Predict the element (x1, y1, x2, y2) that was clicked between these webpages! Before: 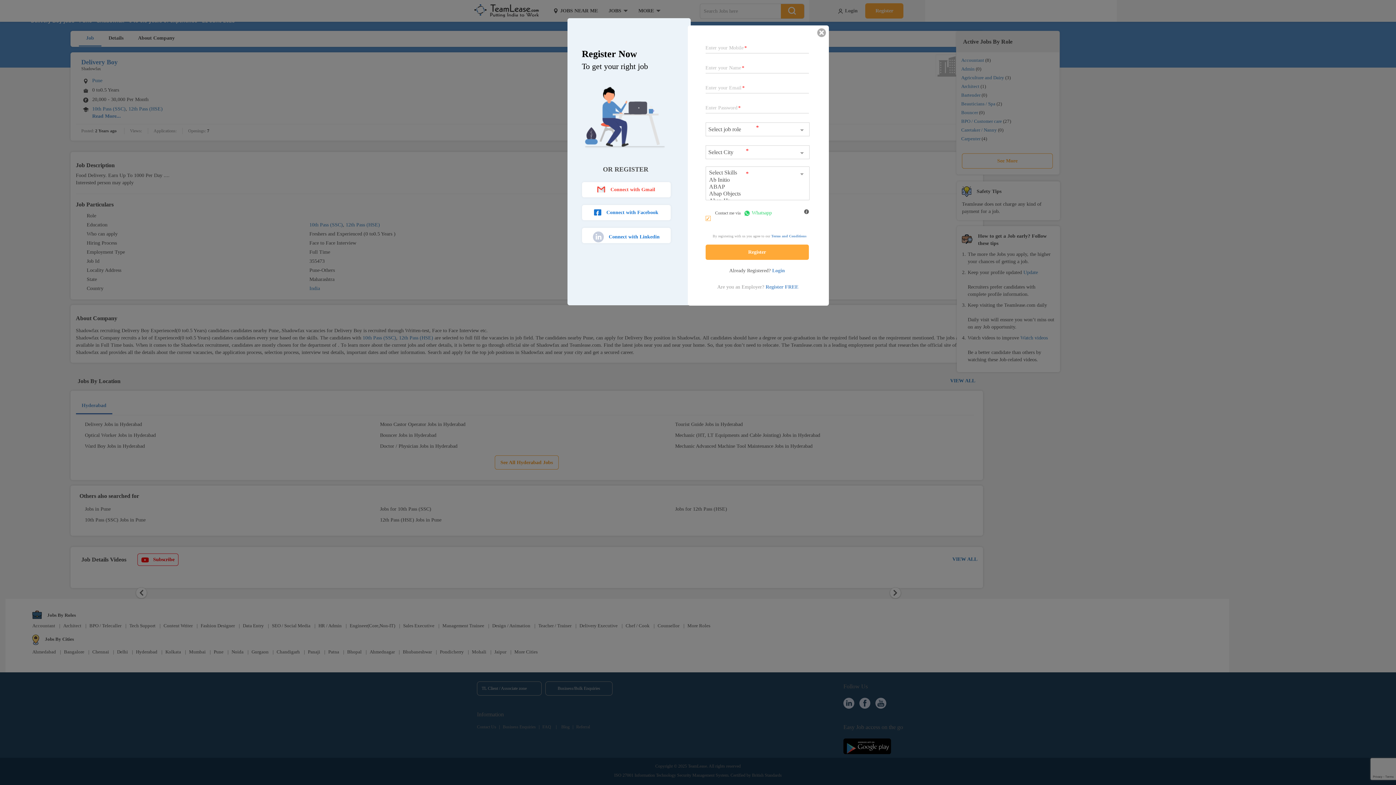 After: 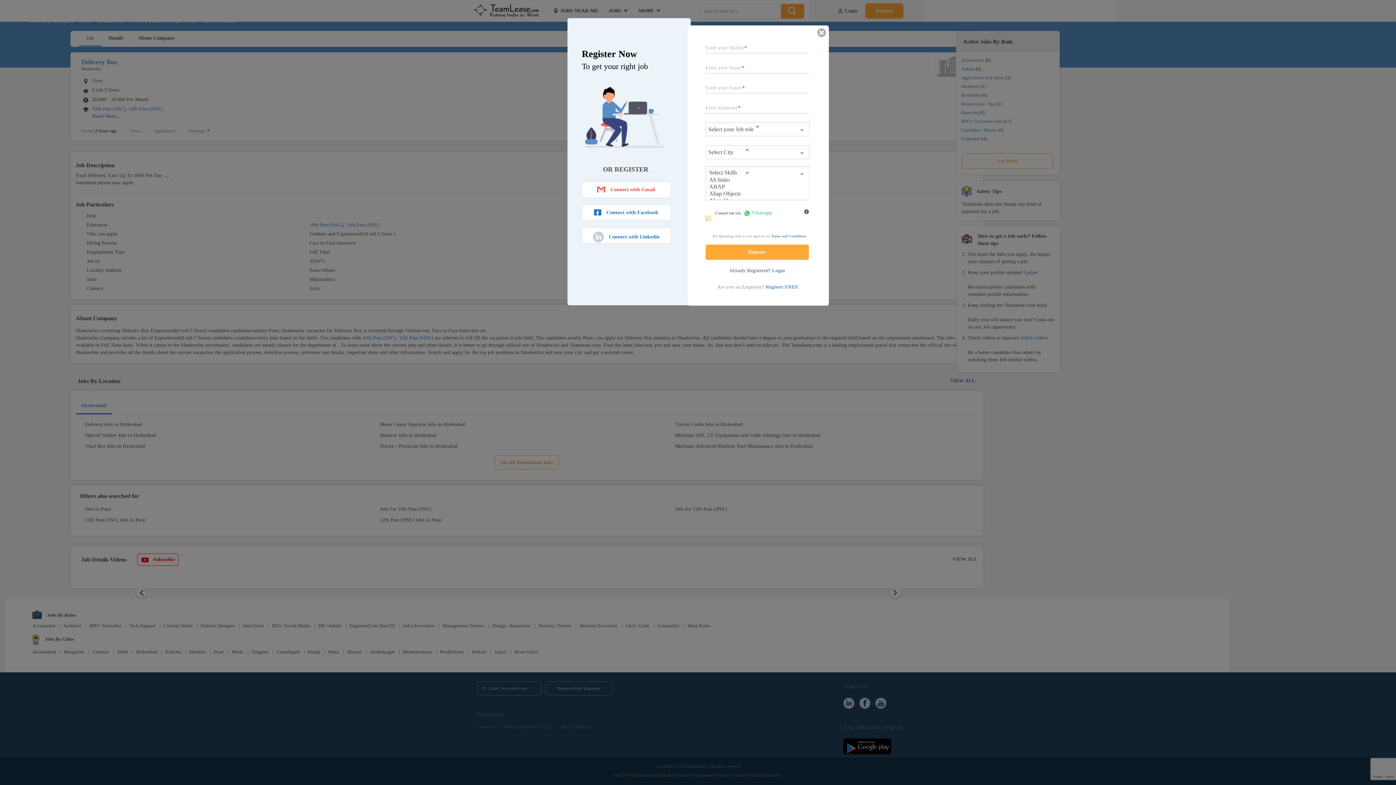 Action: bbox: (592, 233, 659, 239) label:  Connect with Linkedin